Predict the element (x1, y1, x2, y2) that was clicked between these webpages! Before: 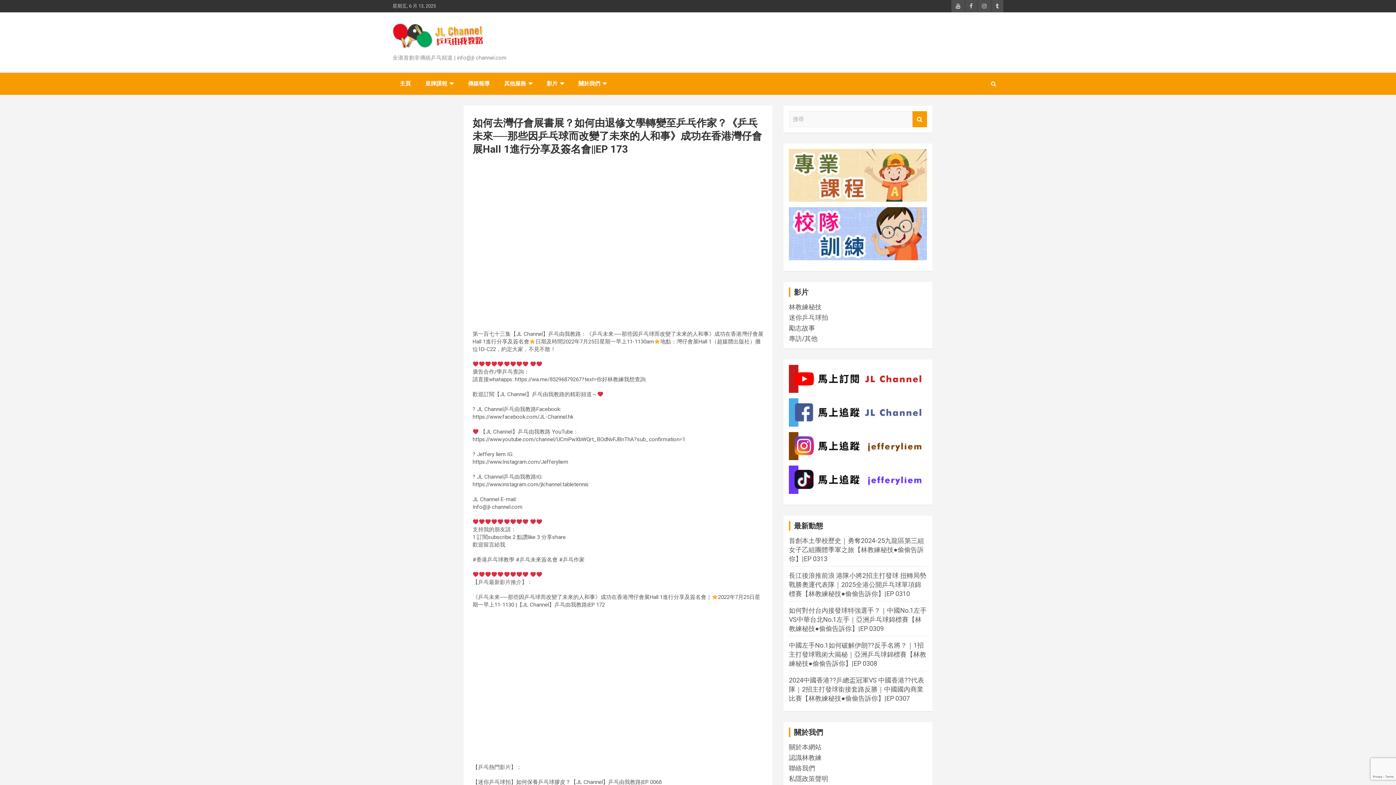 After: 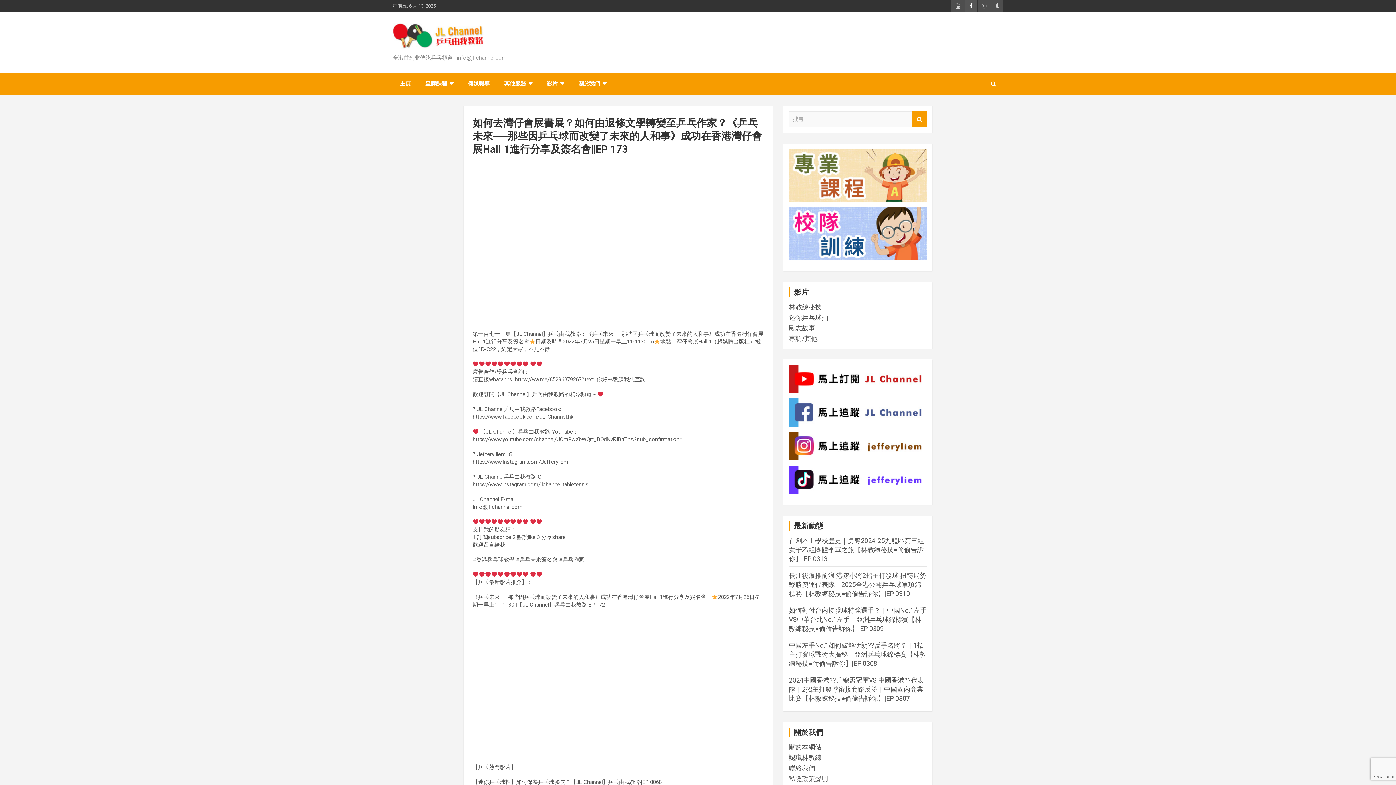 Action: bbox: (965, 0, 977, 12)